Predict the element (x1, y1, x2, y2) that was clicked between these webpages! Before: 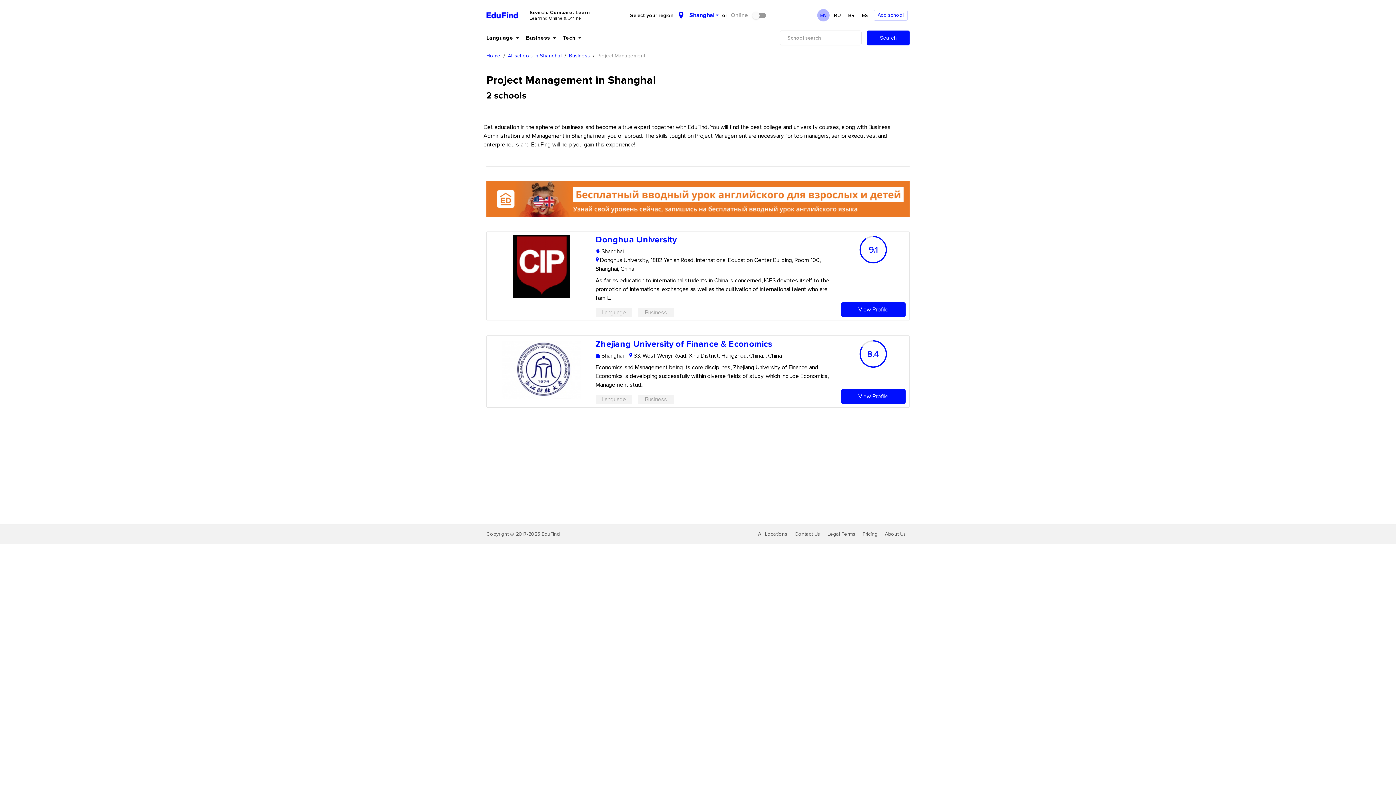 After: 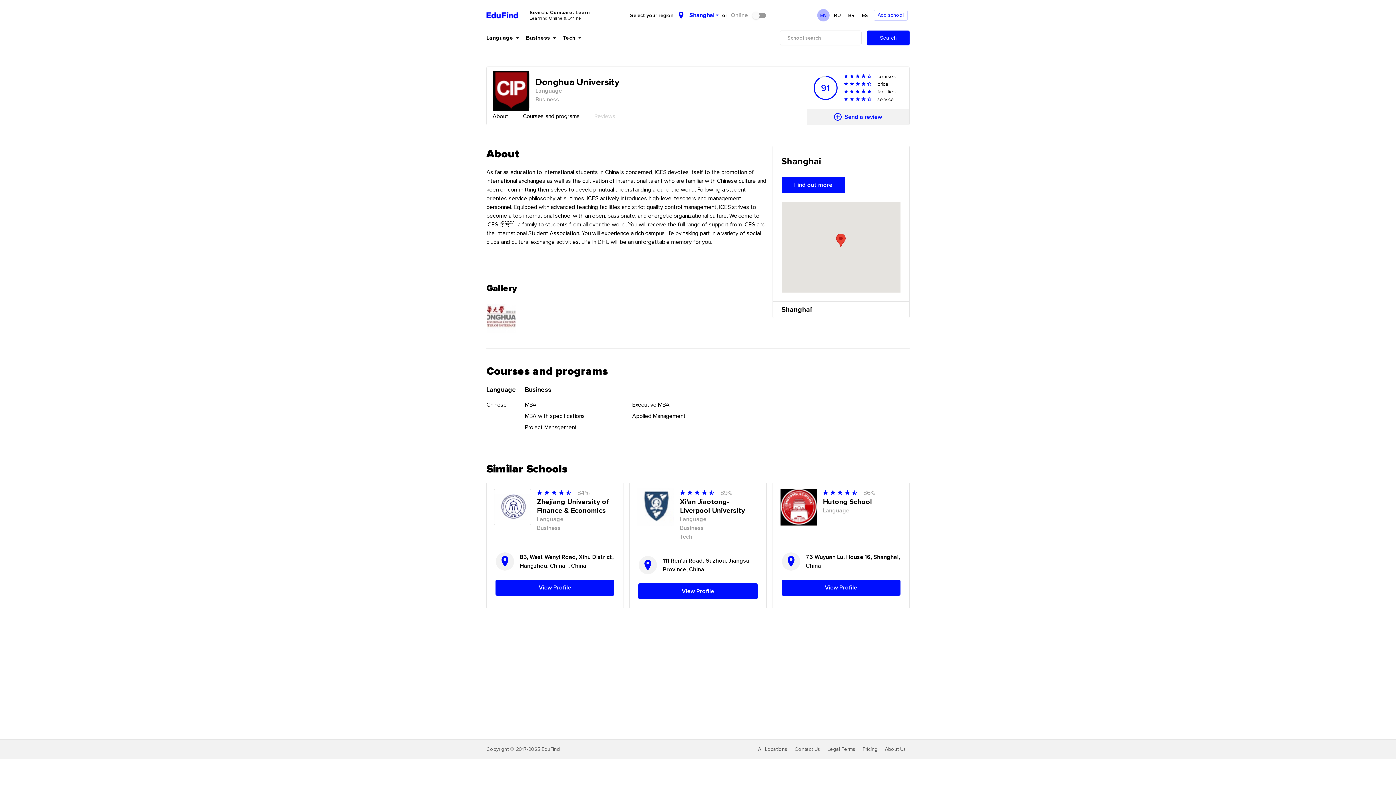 Action: bbox: (513, 234, 570, 300)